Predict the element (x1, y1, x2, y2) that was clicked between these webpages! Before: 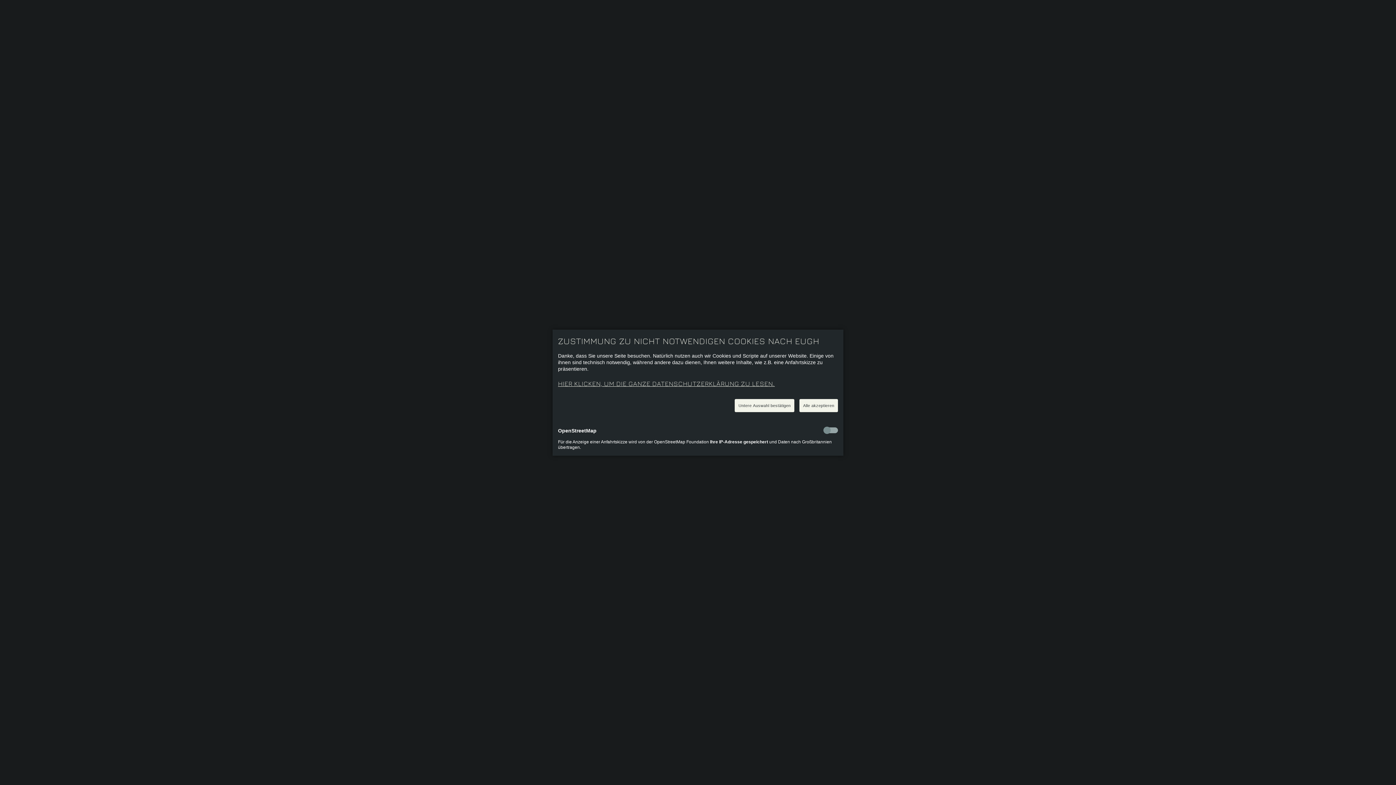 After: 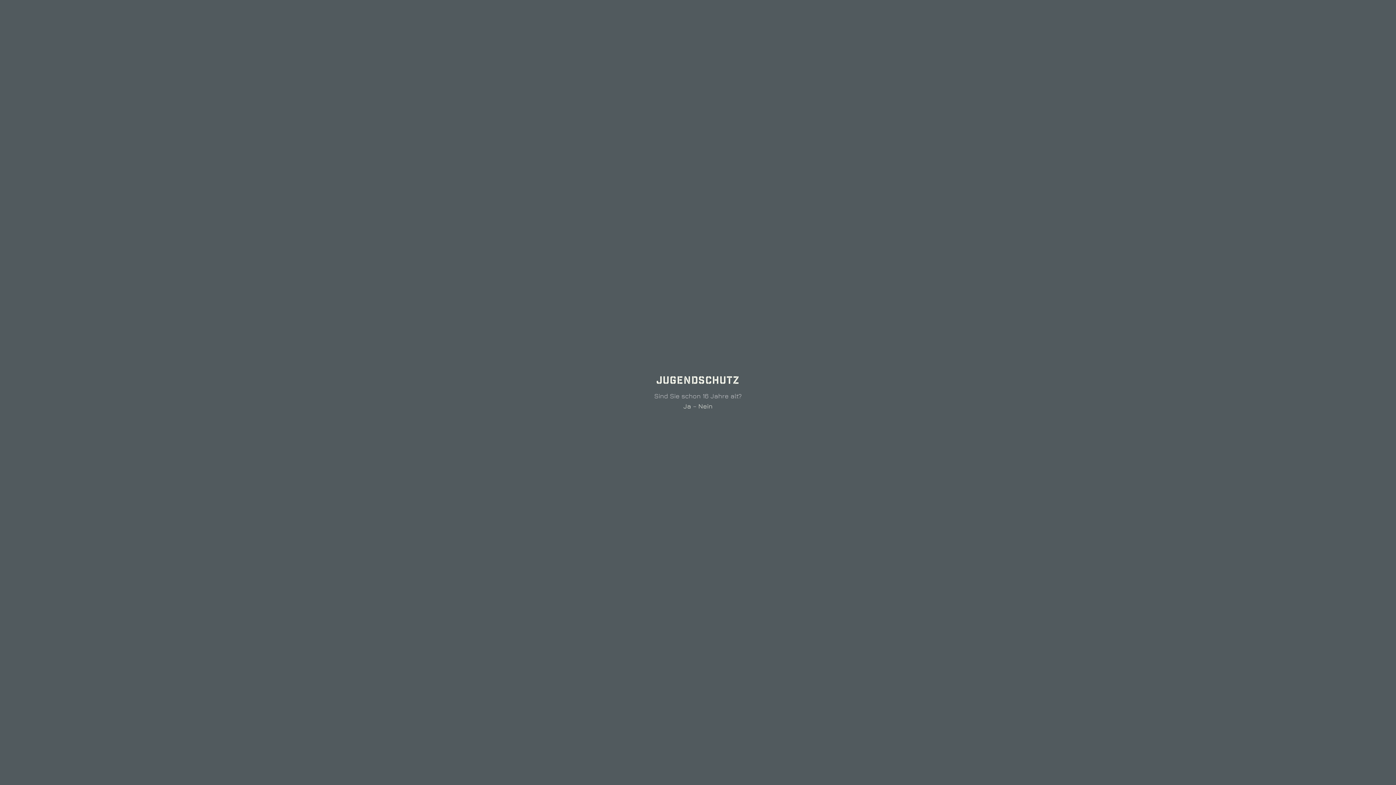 Action: bbox: (735, 399, 794, 412) label: Untere Auswahl bestätigen